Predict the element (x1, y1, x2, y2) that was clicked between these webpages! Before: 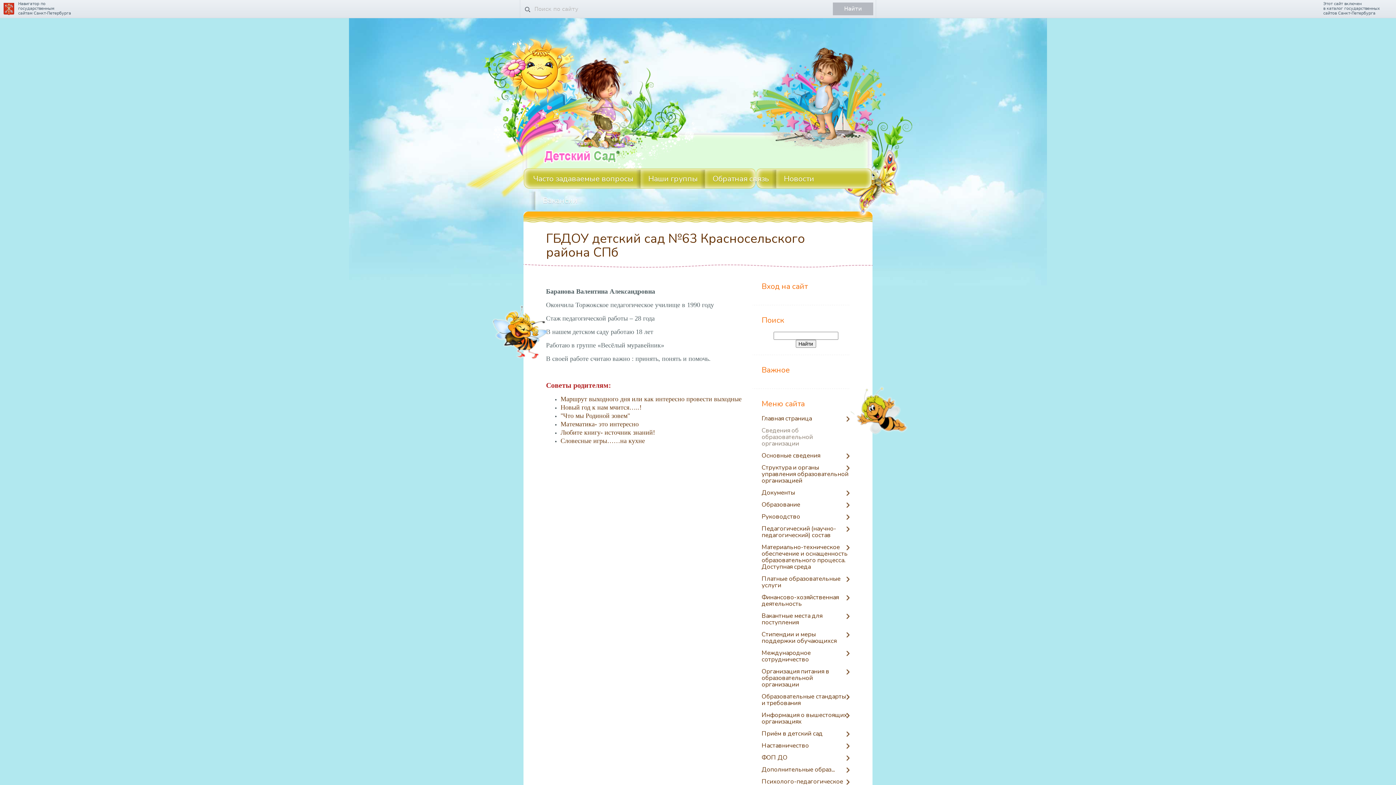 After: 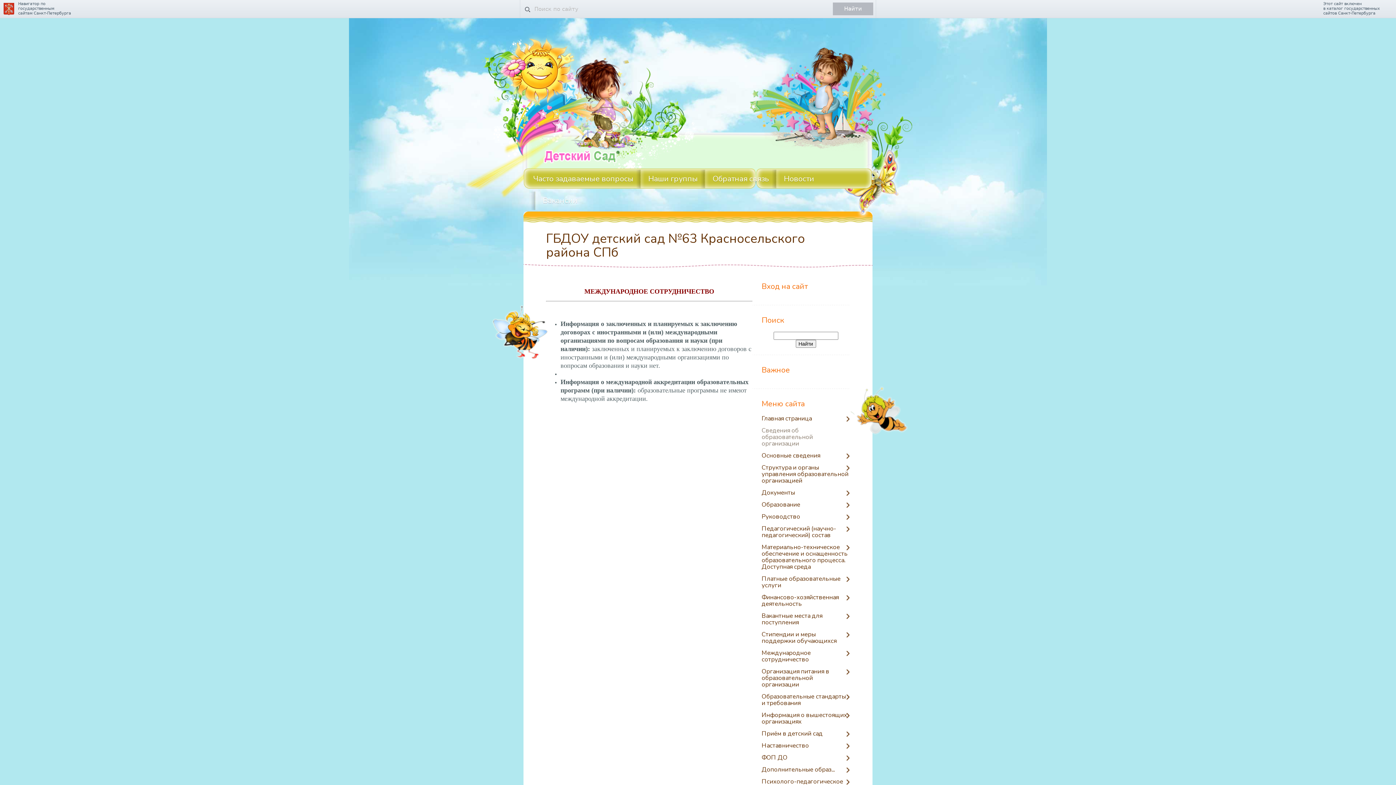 Action: bbox: (761, 650, 850, 663) label: Международное сотрудничество